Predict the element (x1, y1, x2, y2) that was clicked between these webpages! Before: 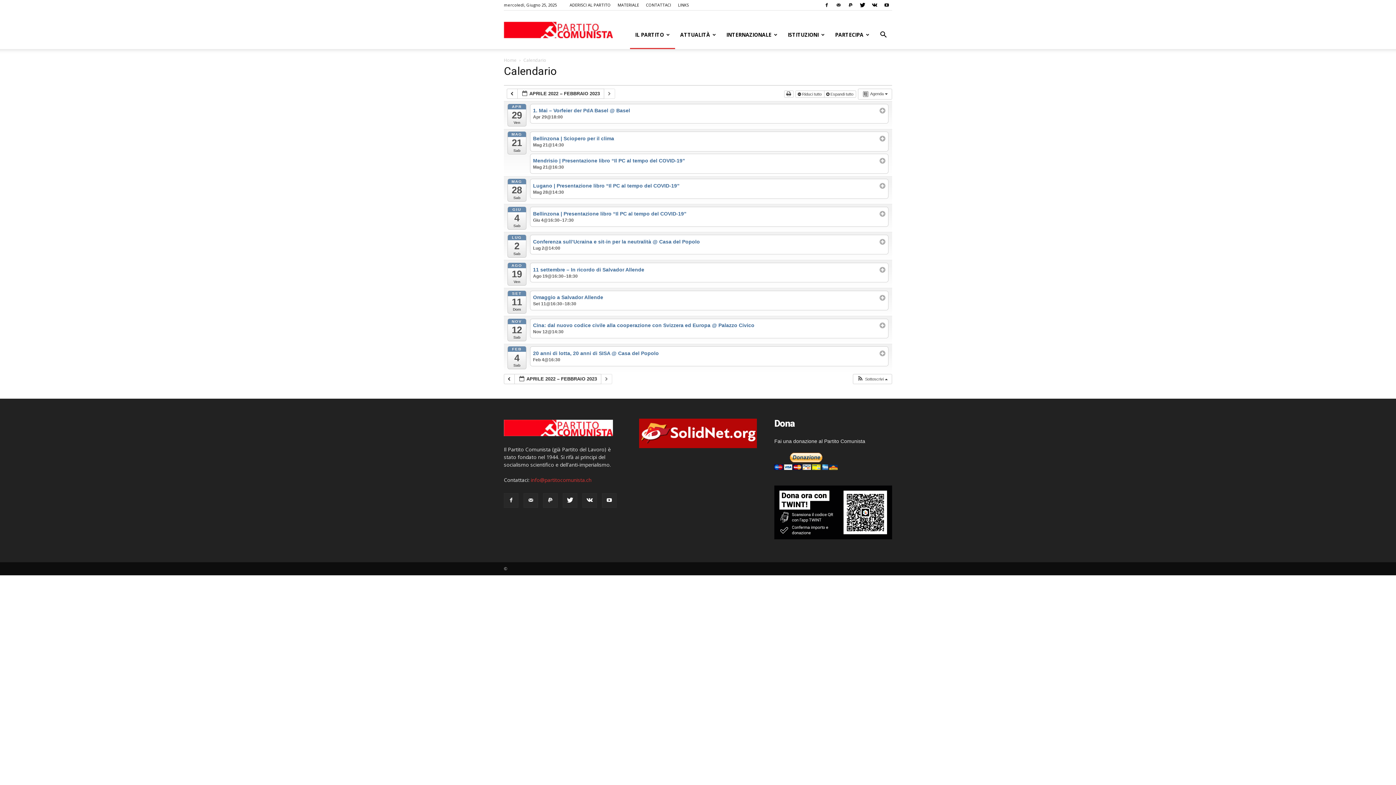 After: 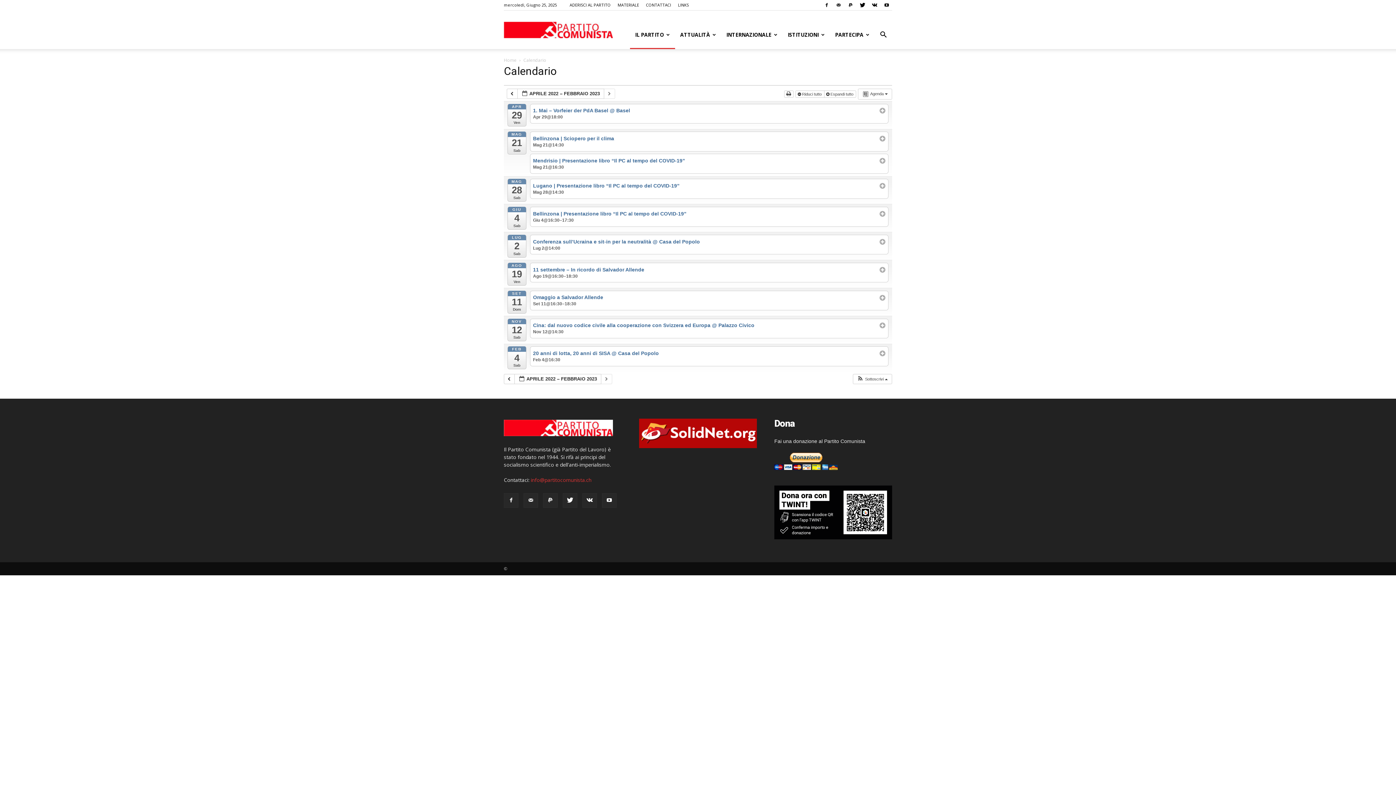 Action: bbox: (530, 476, 591, 483) label: info@partitocomunista.ch